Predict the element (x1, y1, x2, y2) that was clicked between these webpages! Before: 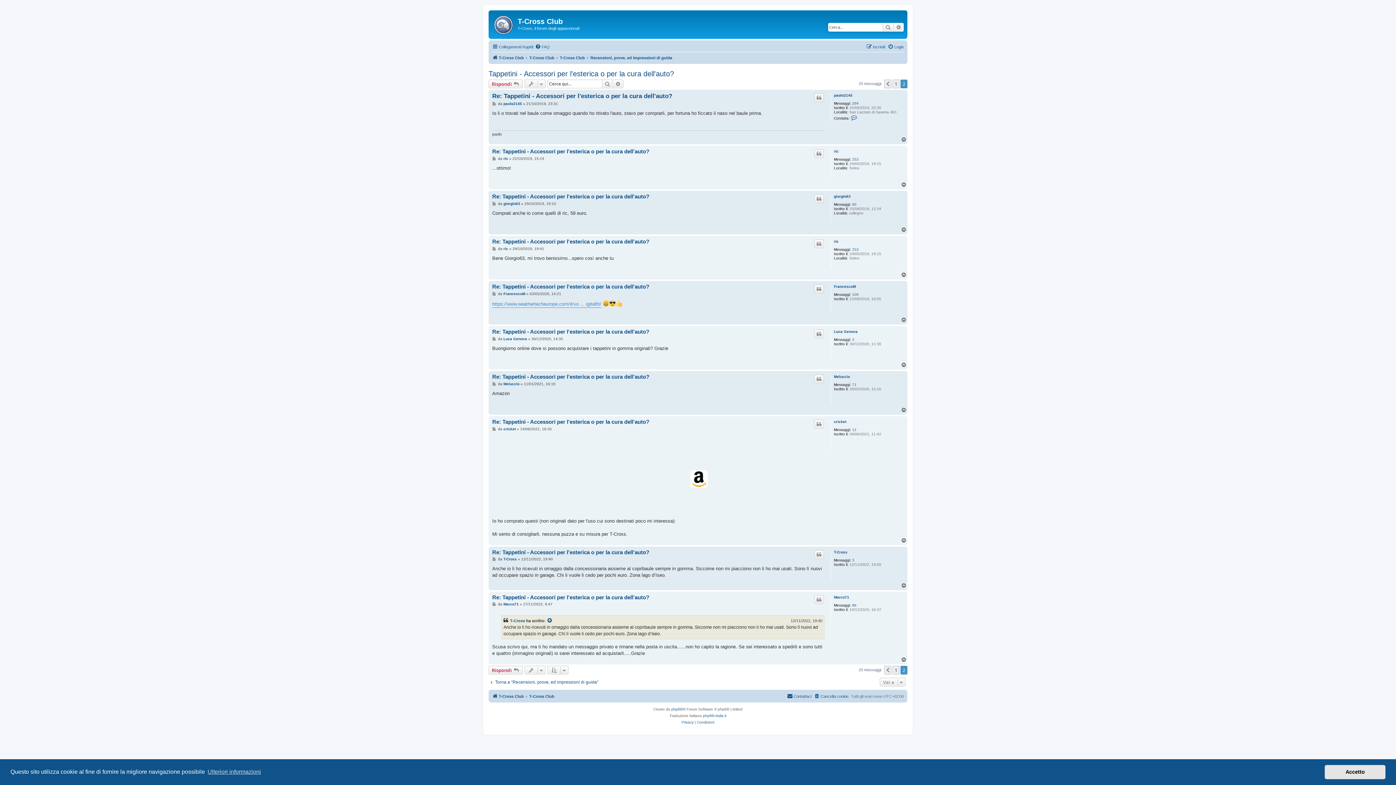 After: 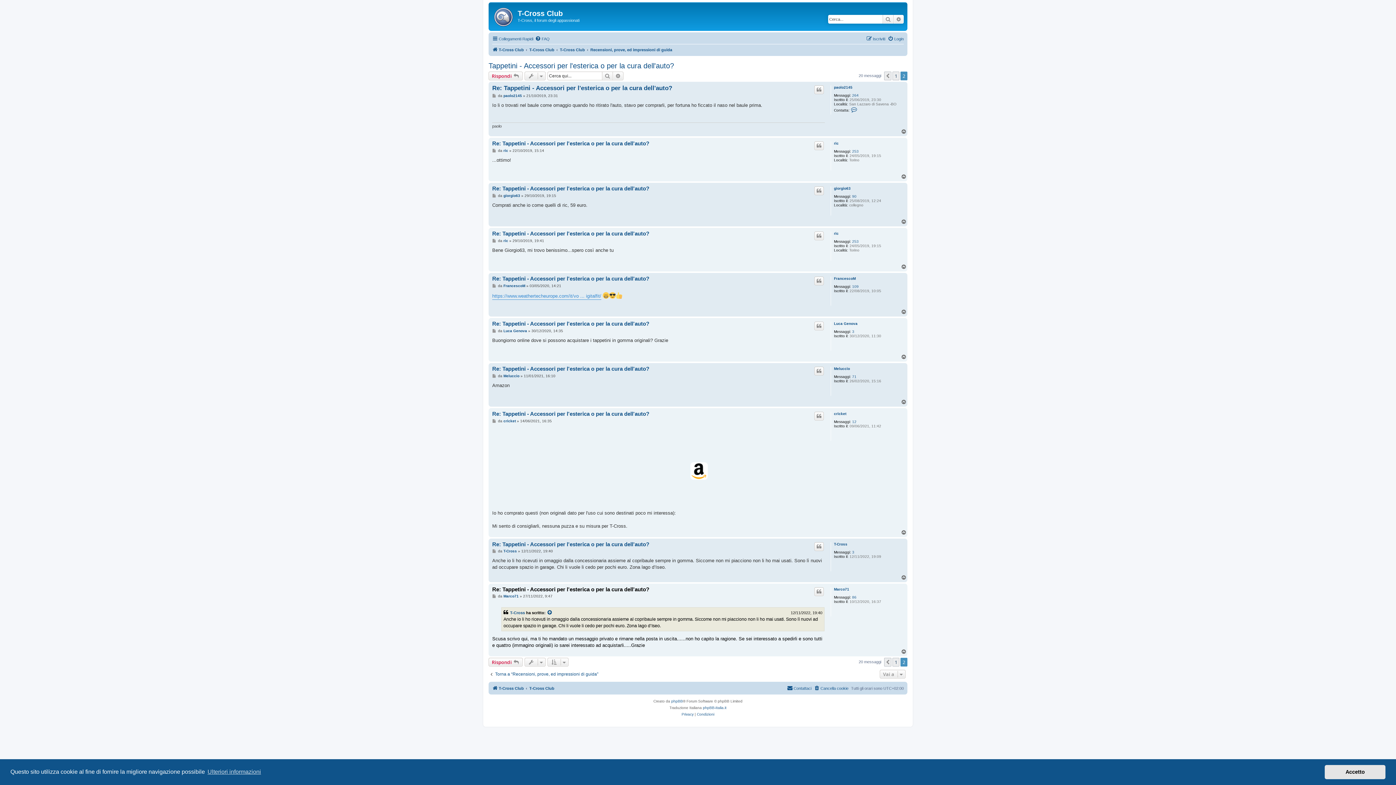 Action: label: Messaggio bbox: (492, 602, 497, 607)